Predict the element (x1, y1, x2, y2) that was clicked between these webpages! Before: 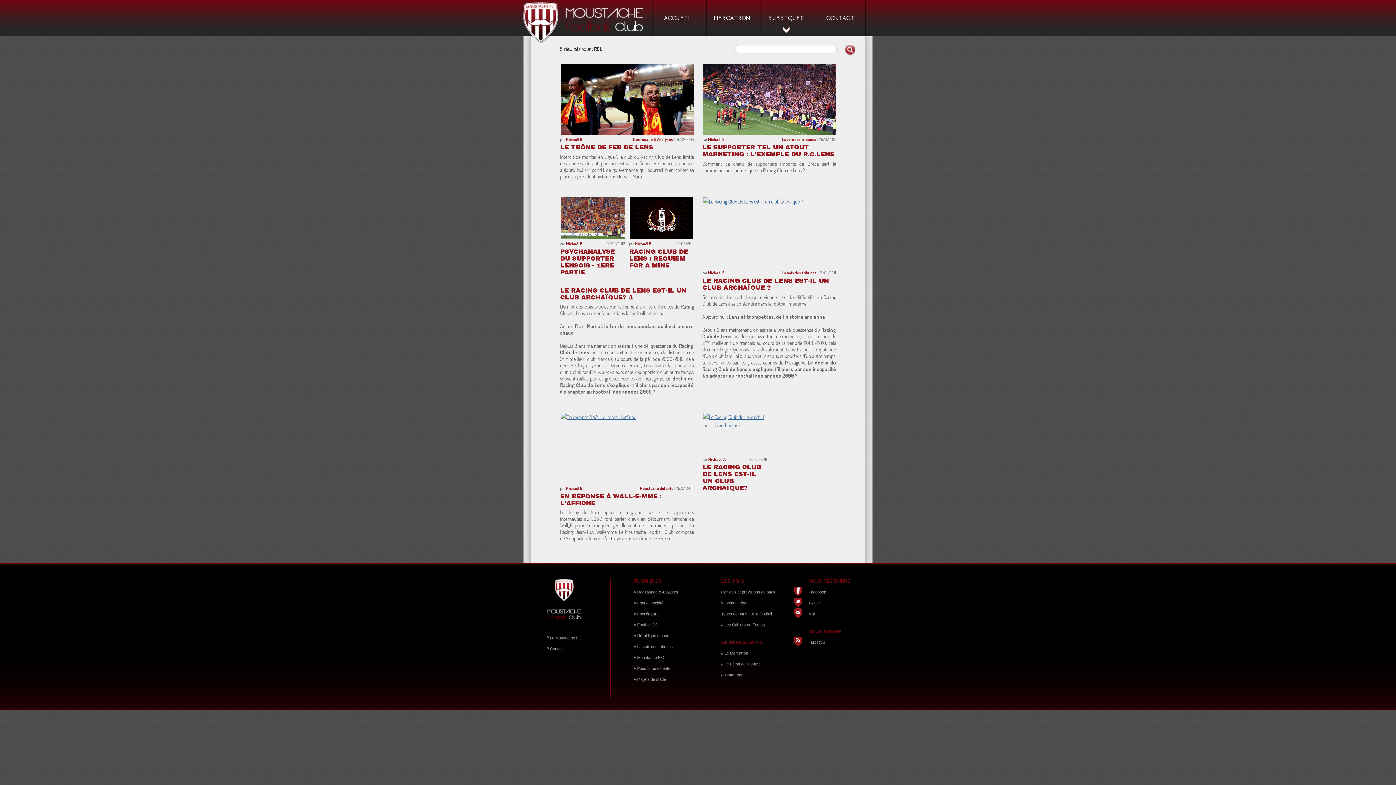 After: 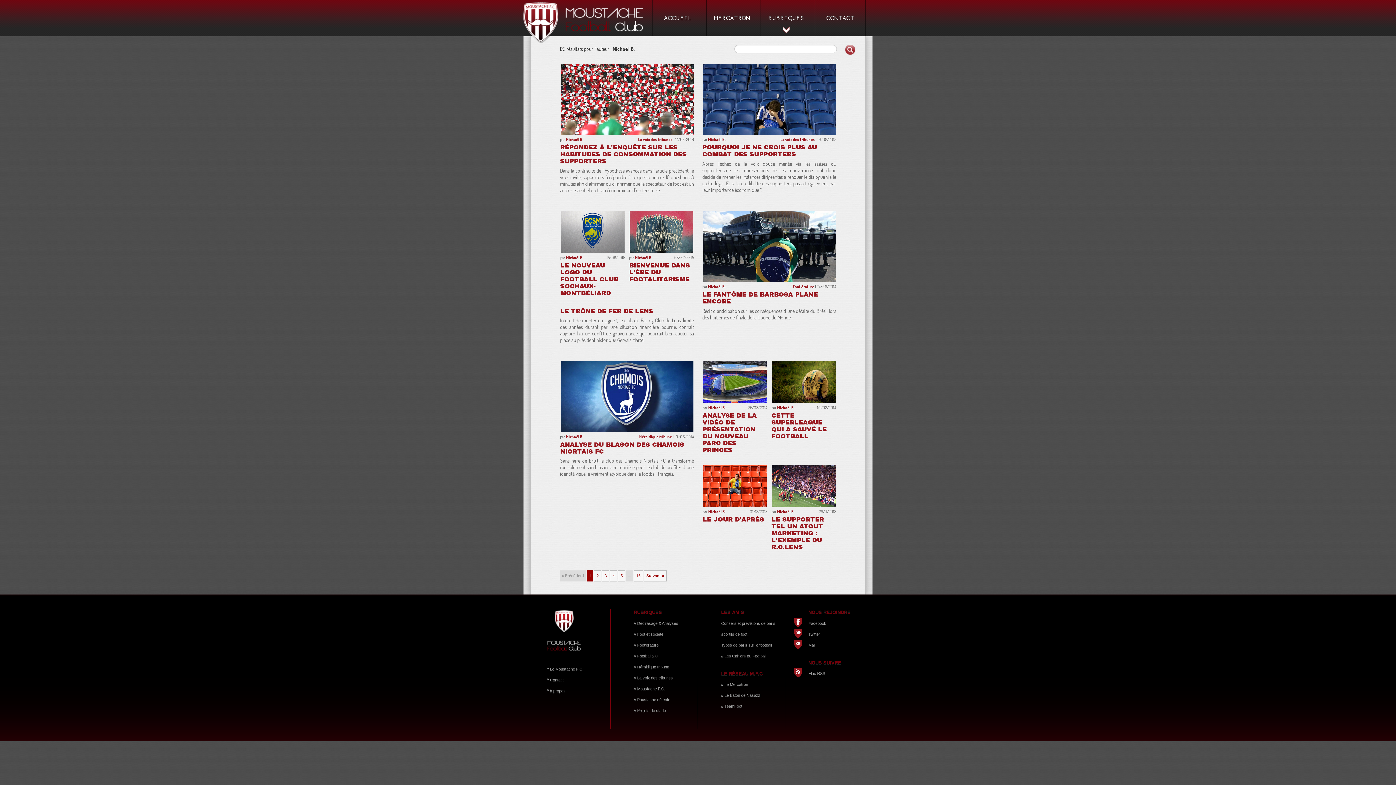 Action: bbox: (566, 137, 583, 142) label: Michaël B.